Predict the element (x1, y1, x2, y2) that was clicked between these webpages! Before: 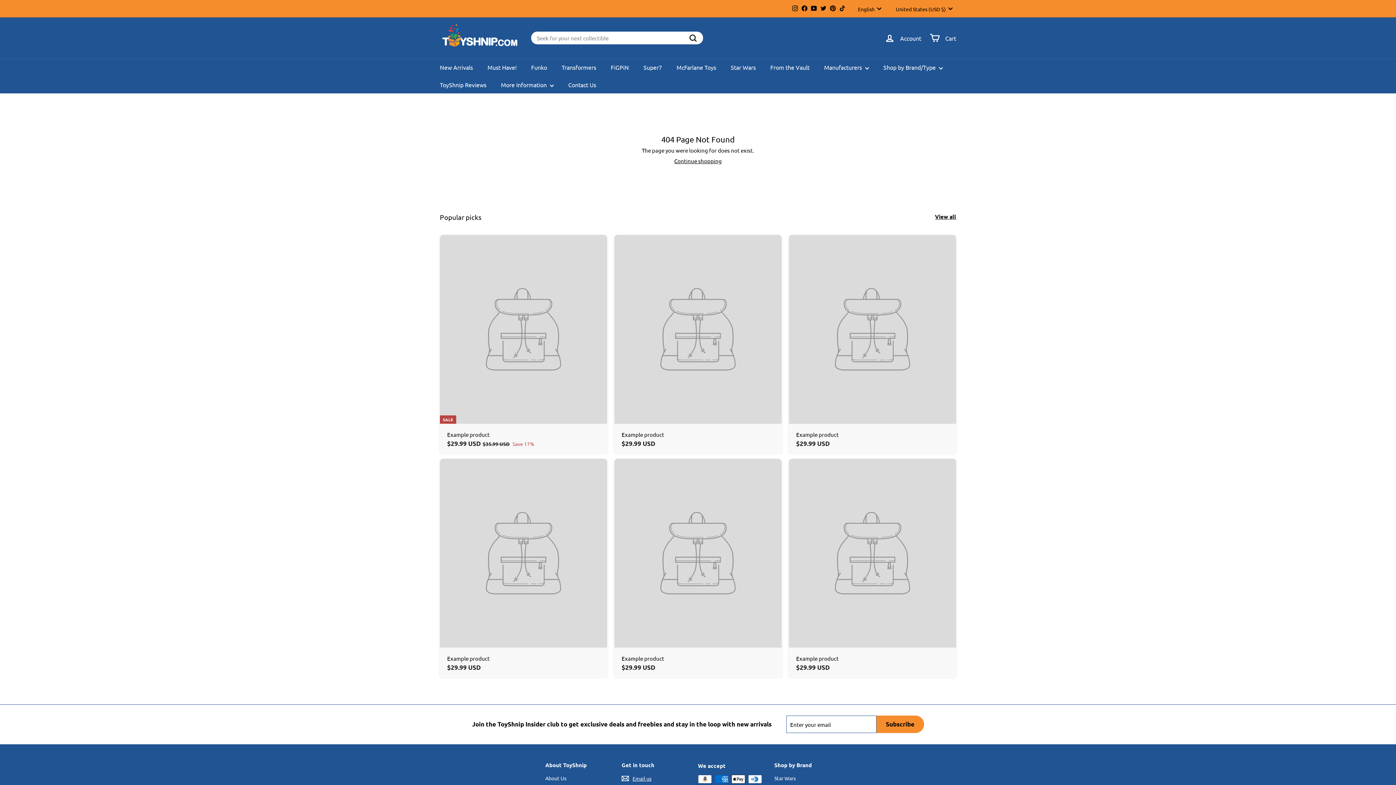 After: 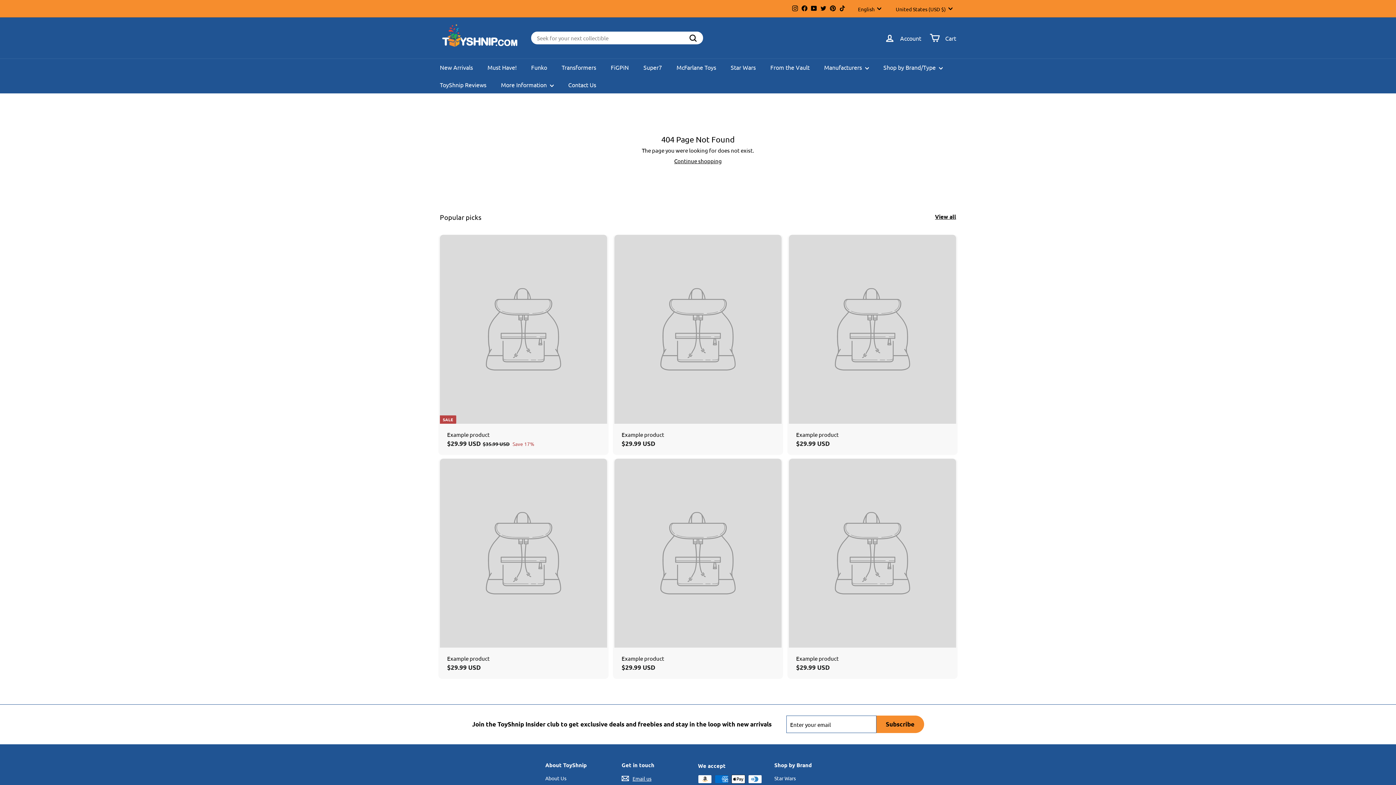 Action: label: Example product
$29.99 USD
$29.99 USD bbox: (614, 458, 781, 679)